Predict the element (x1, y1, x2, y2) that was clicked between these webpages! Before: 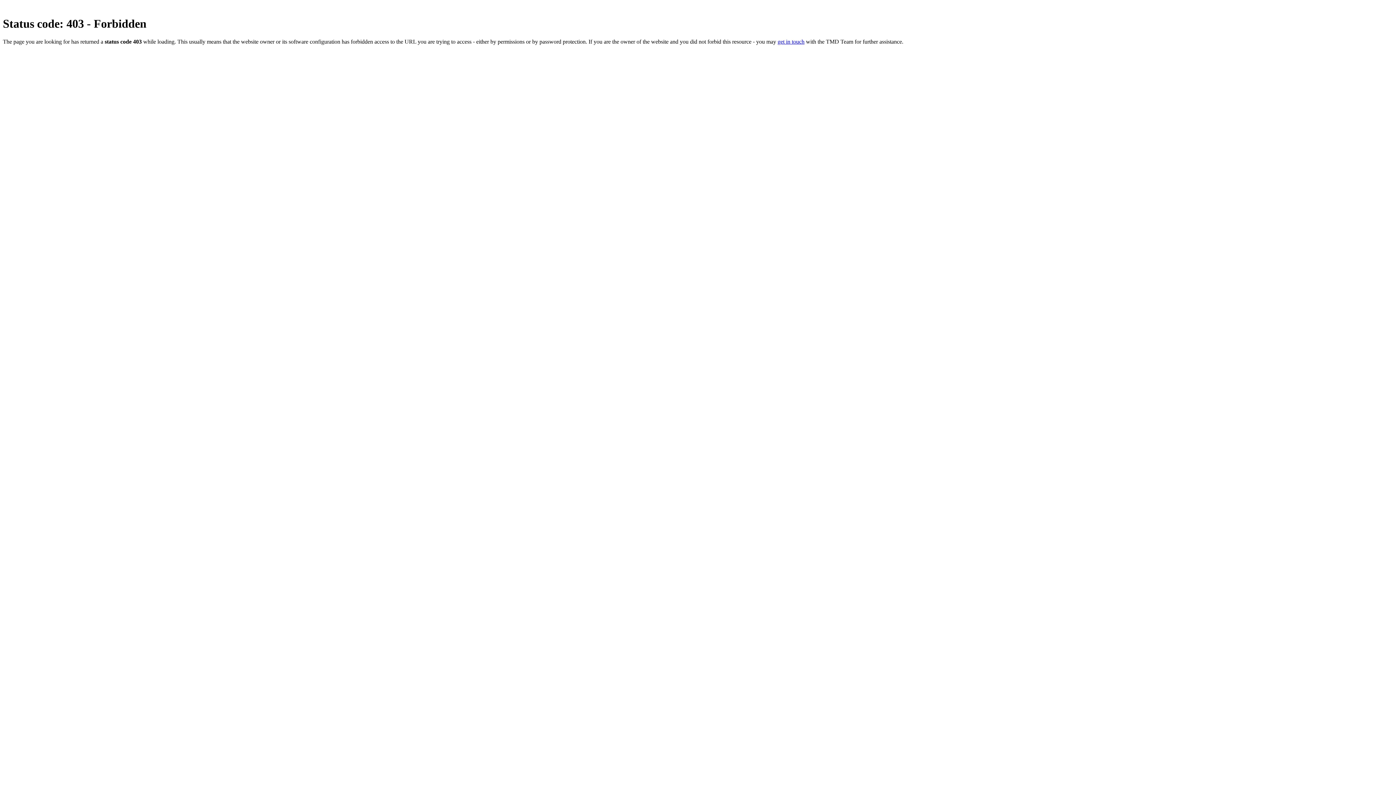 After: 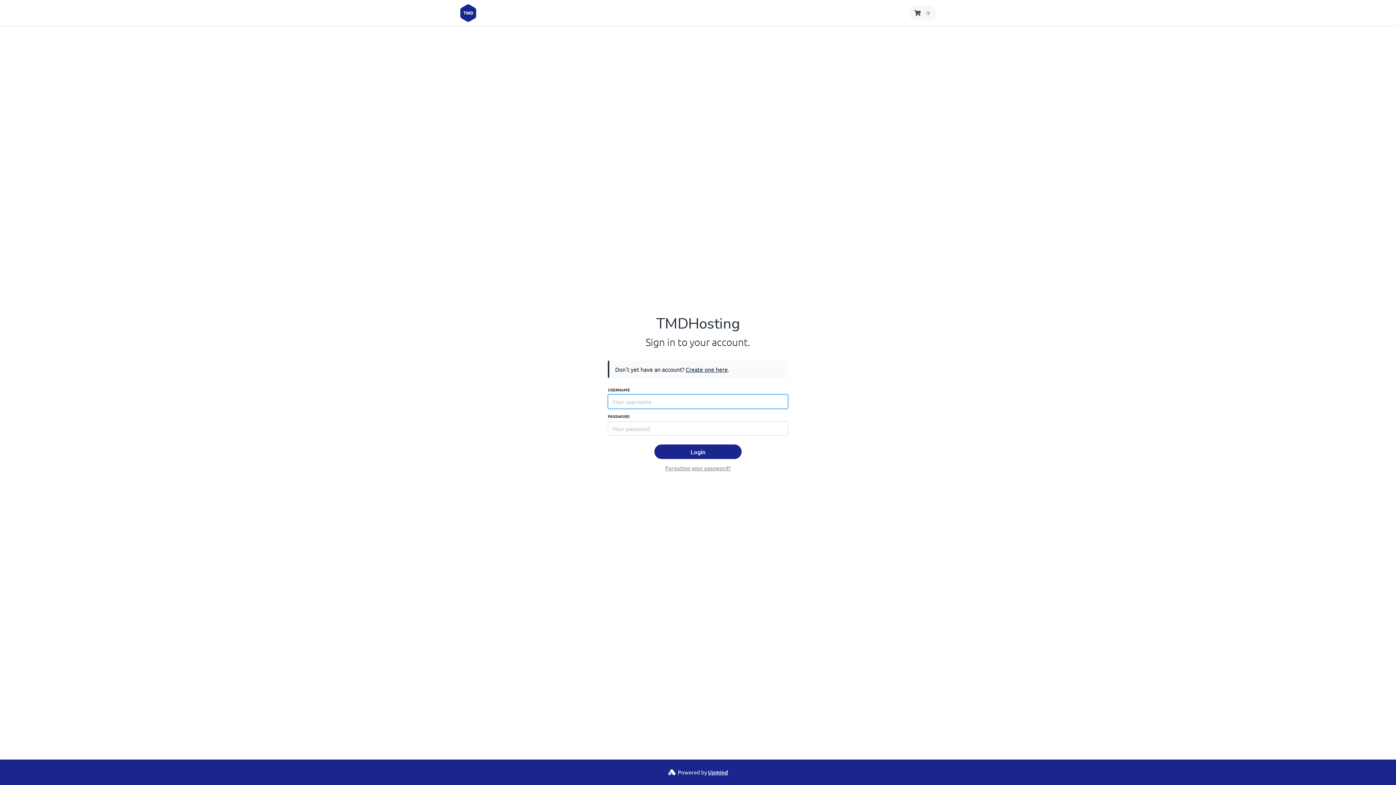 Action: bbox: (777, 38, 804, 44) label: get in touch